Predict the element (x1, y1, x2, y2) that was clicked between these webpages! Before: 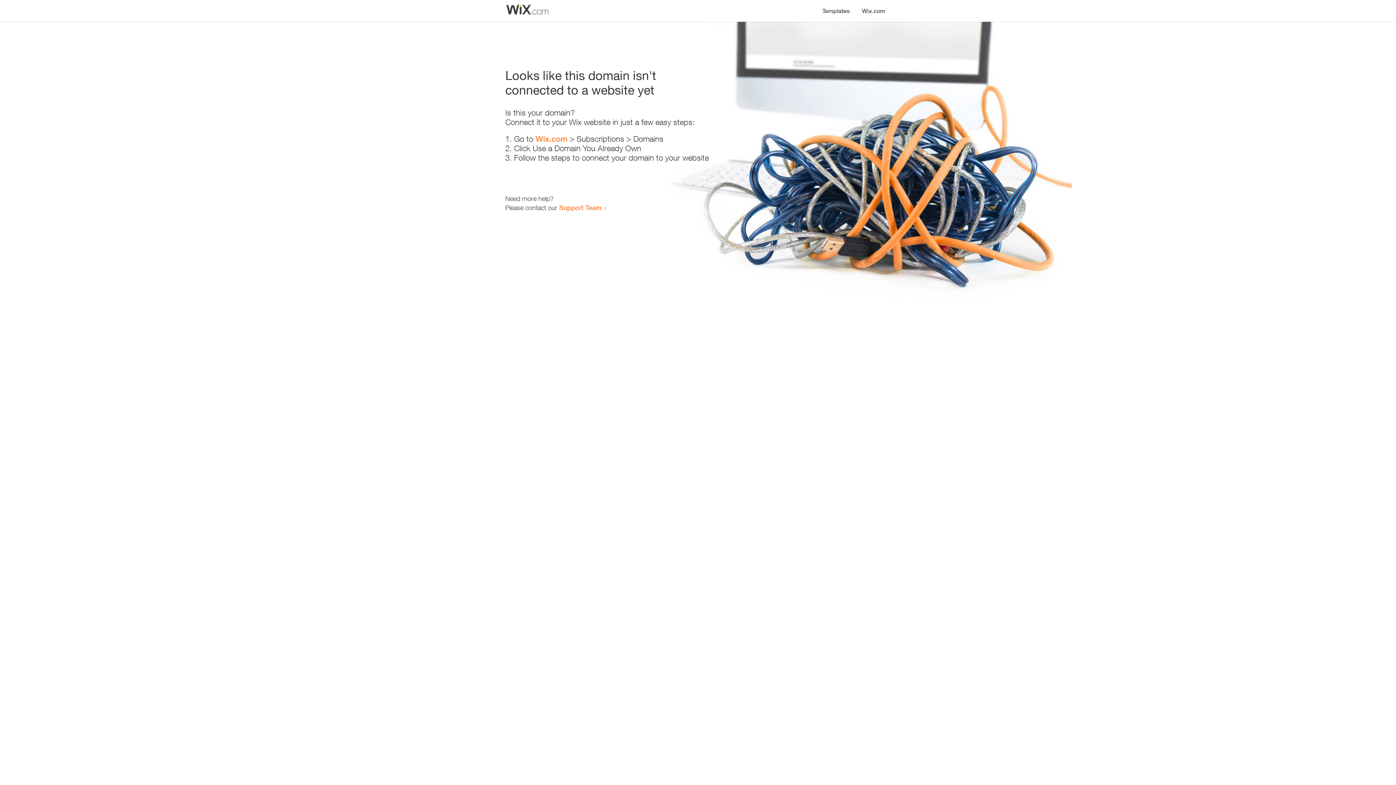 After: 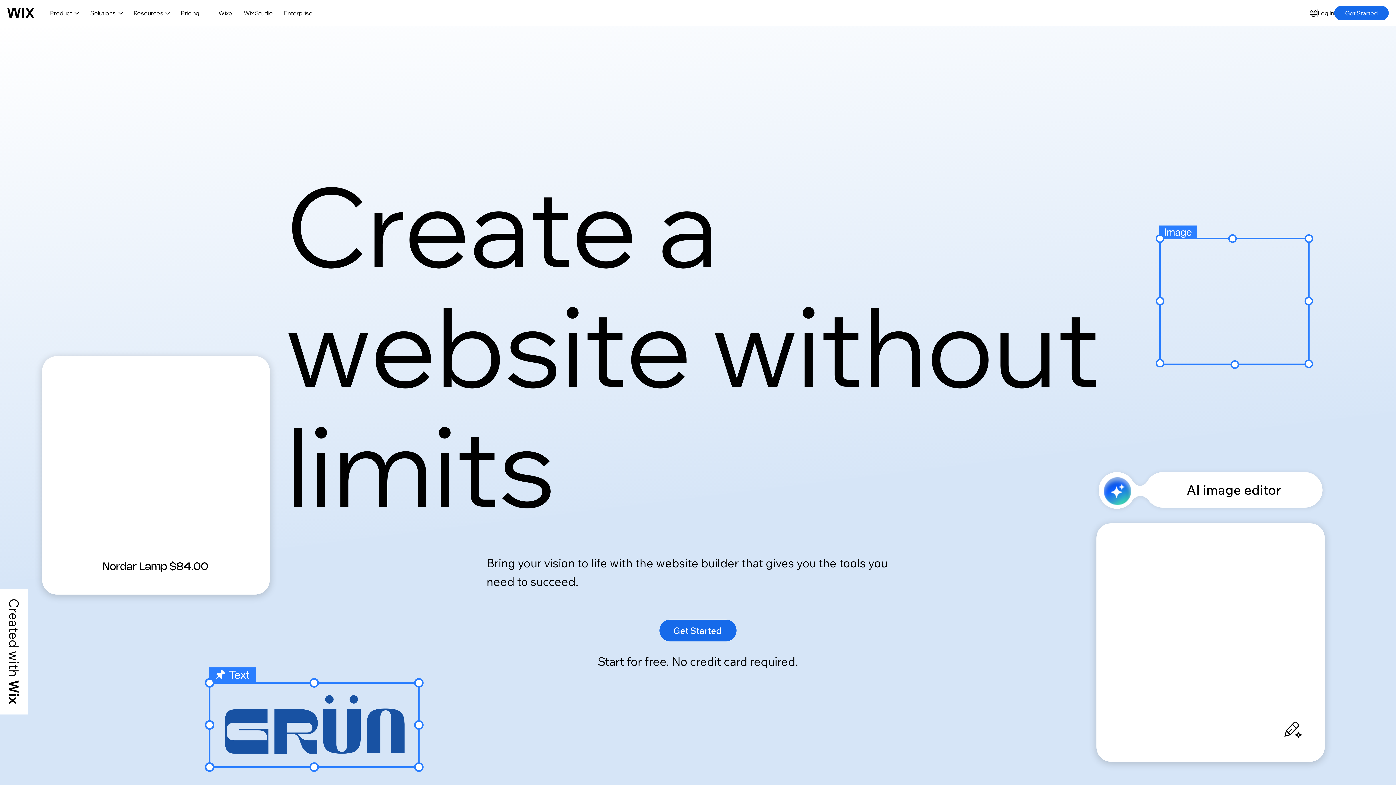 Action: label: Wix.com bbox: (856, 0, 890, 14)